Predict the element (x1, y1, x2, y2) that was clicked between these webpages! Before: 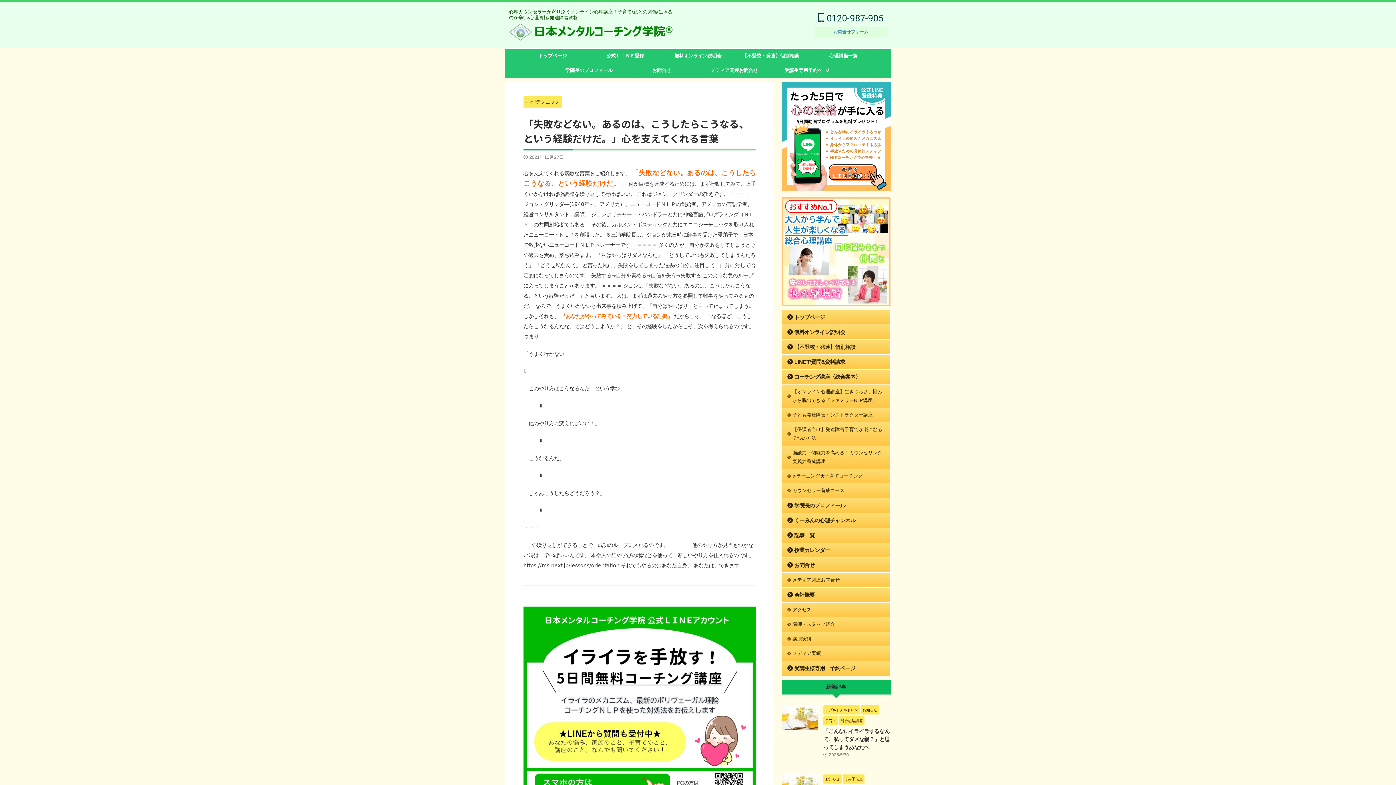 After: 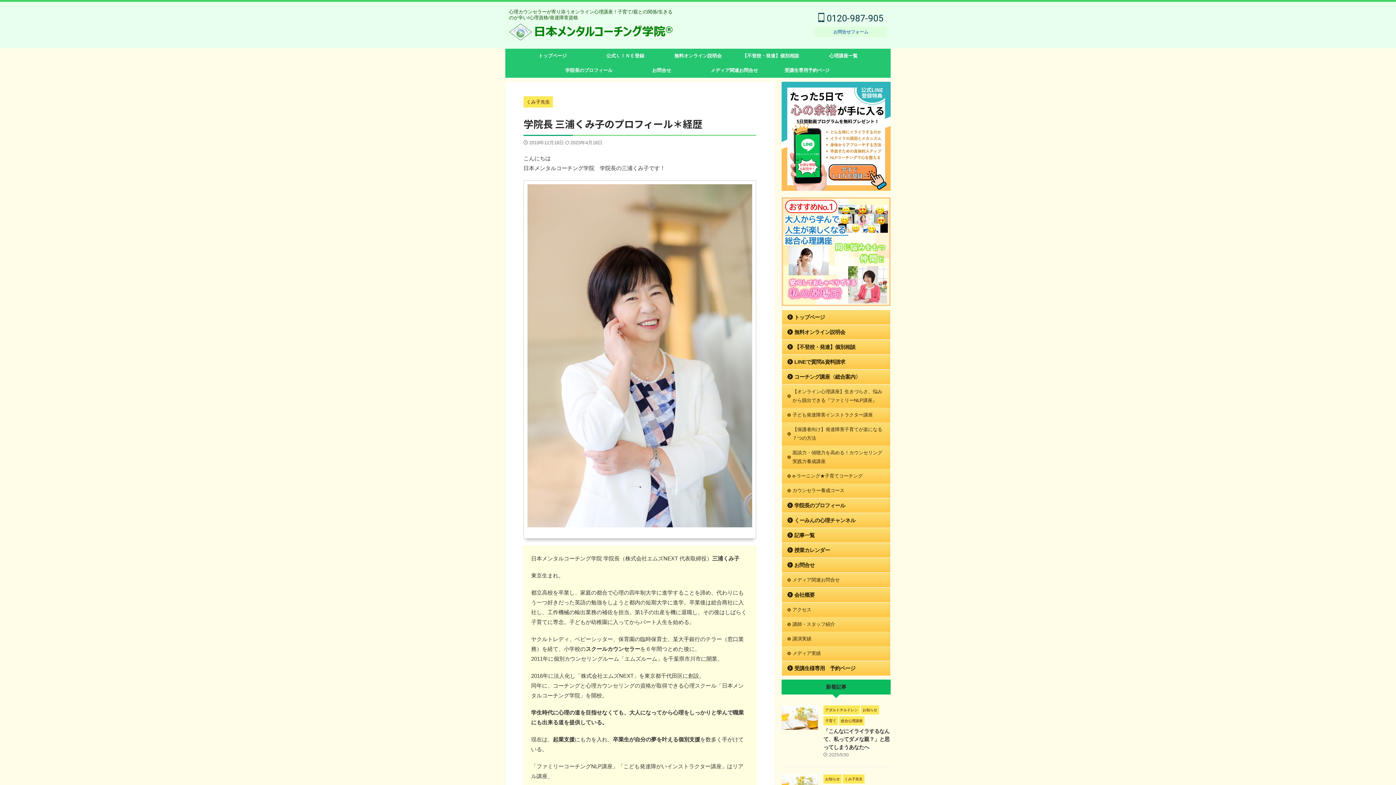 Action: label: 学院長のプロフィール bbox: (782, 498, 890, 513)